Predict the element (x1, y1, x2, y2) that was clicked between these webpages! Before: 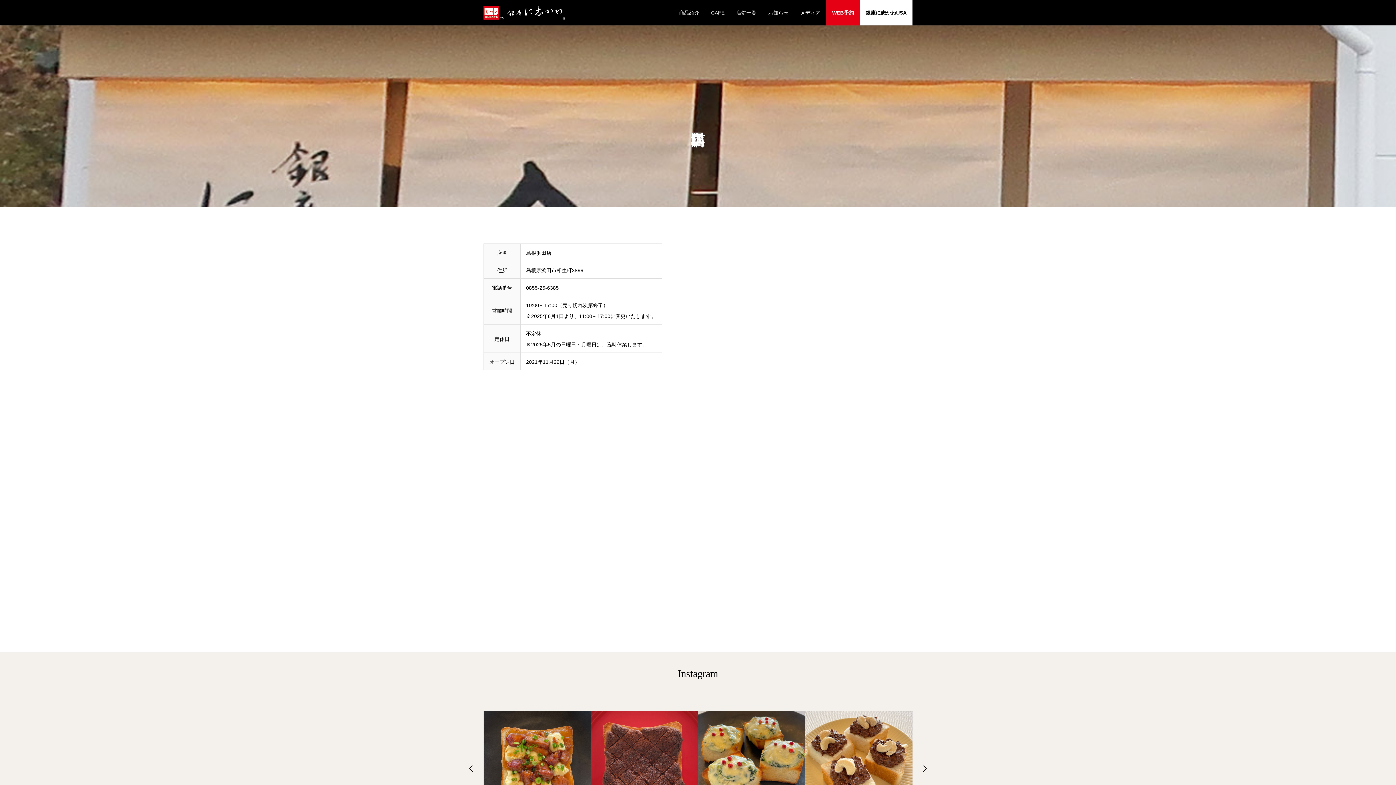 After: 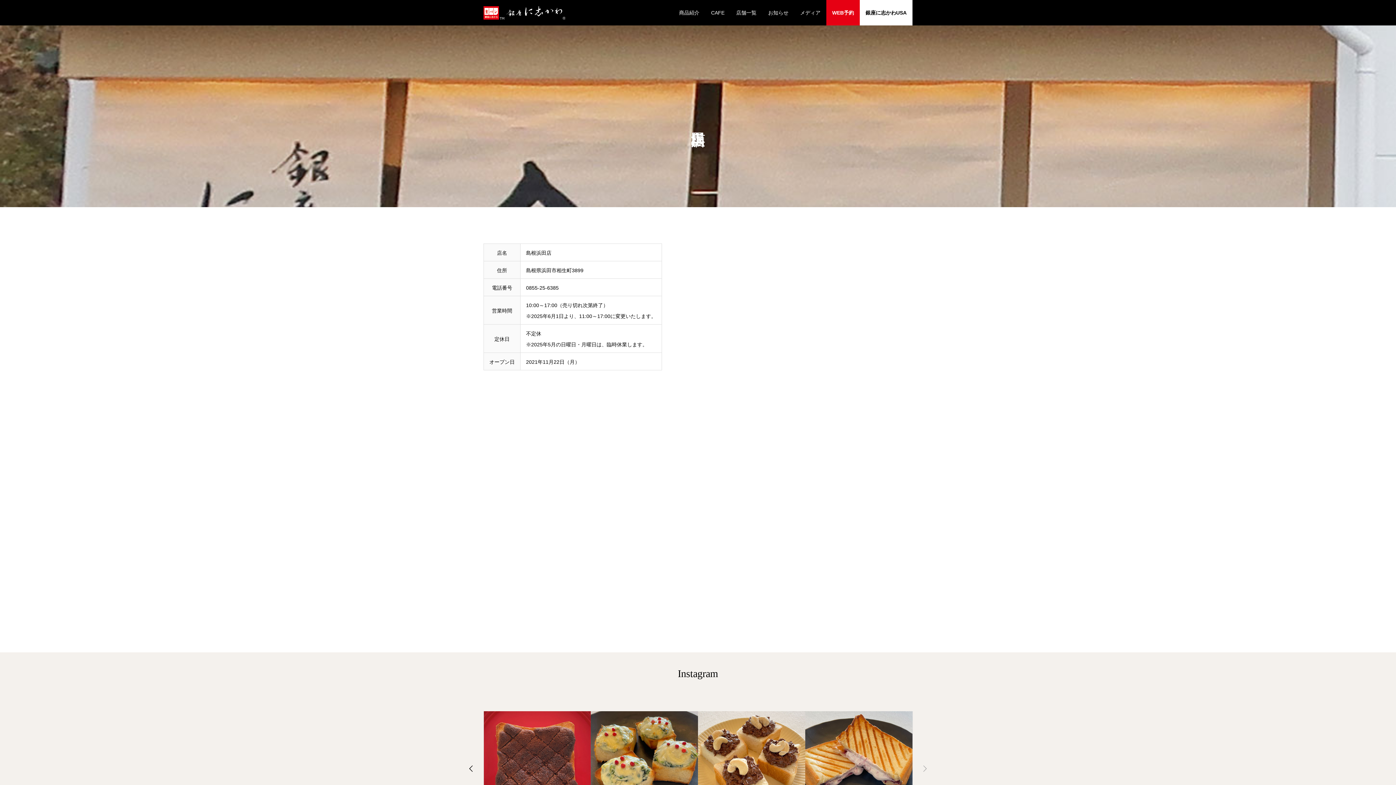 Action: bbox: (921, 765, 928, 772) label: Next